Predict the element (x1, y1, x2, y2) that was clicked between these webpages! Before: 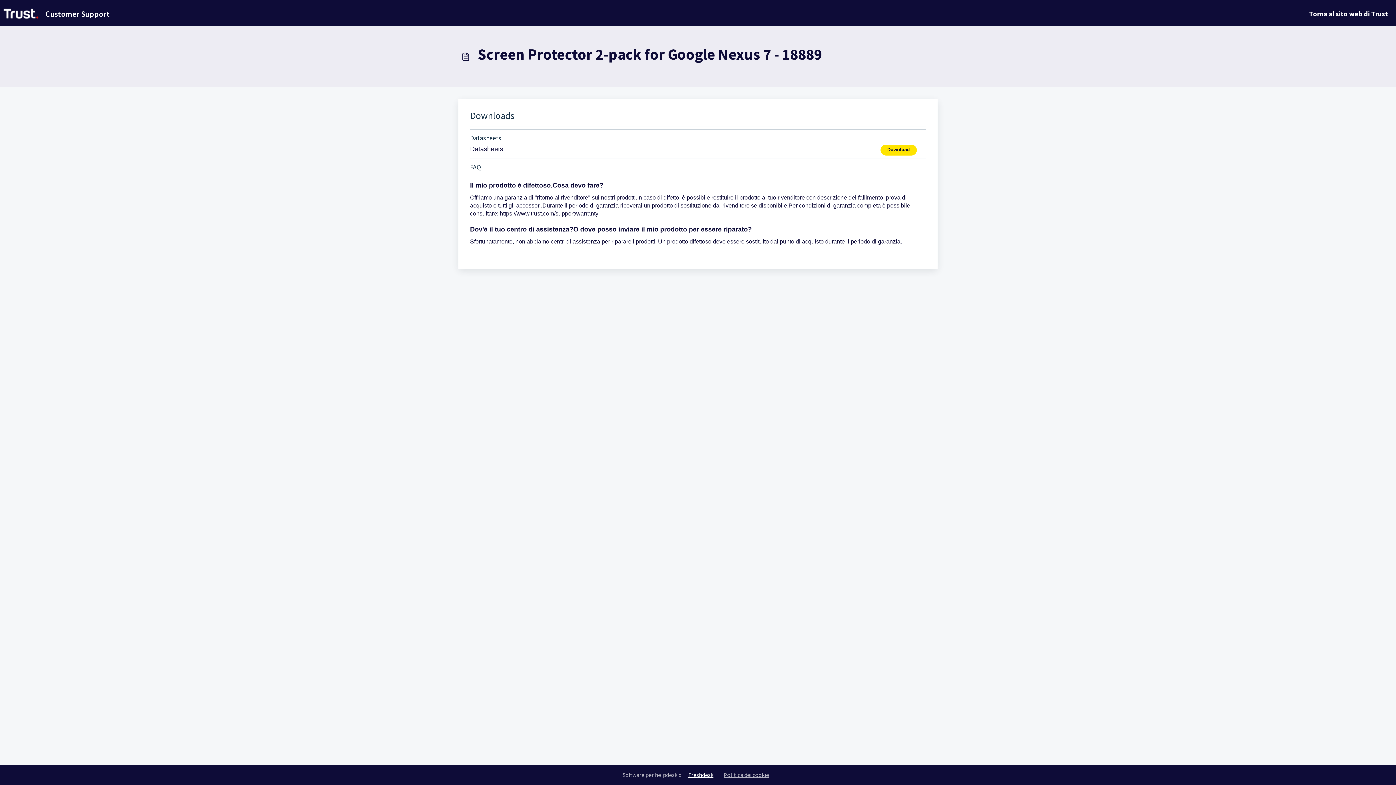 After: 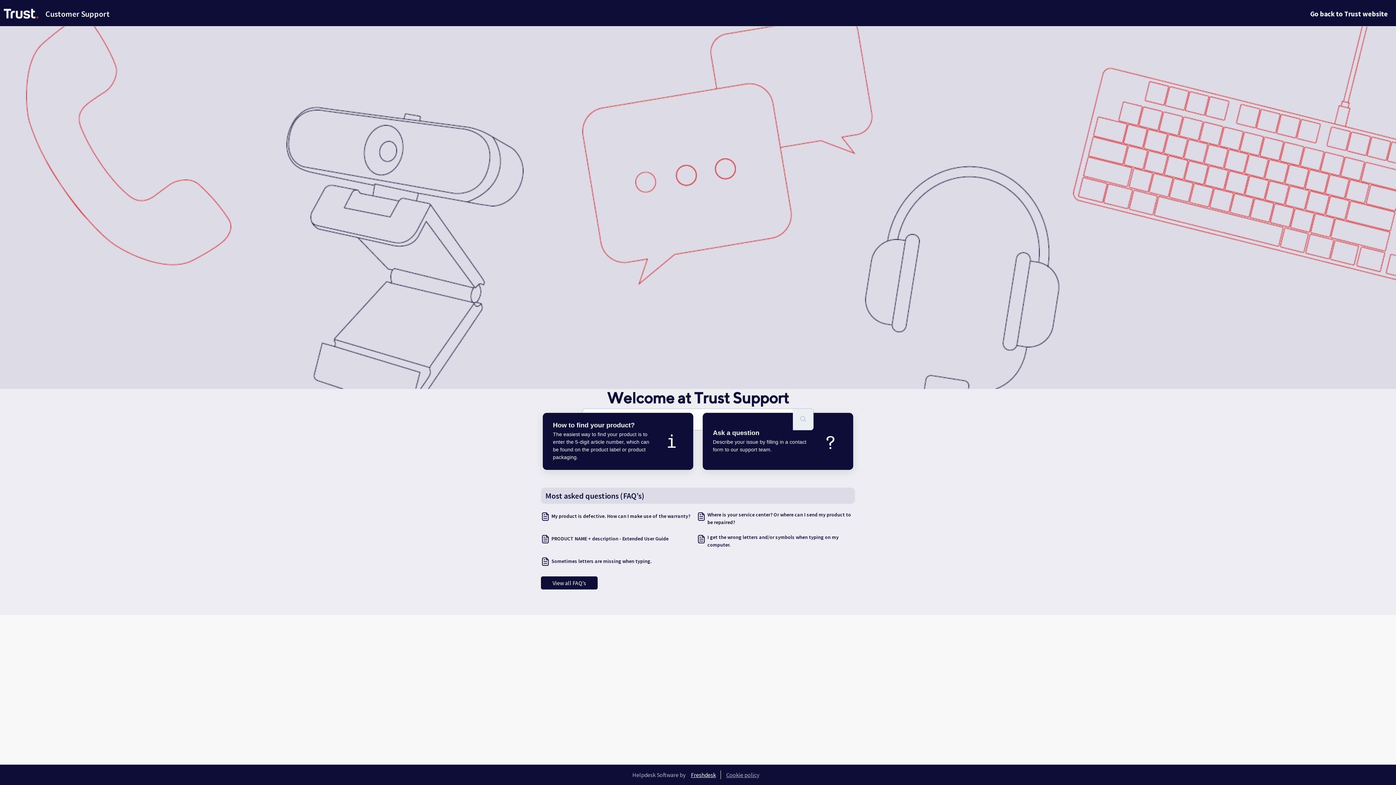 Action: label: Customer Support bbox: (0, 5, 109, 22)